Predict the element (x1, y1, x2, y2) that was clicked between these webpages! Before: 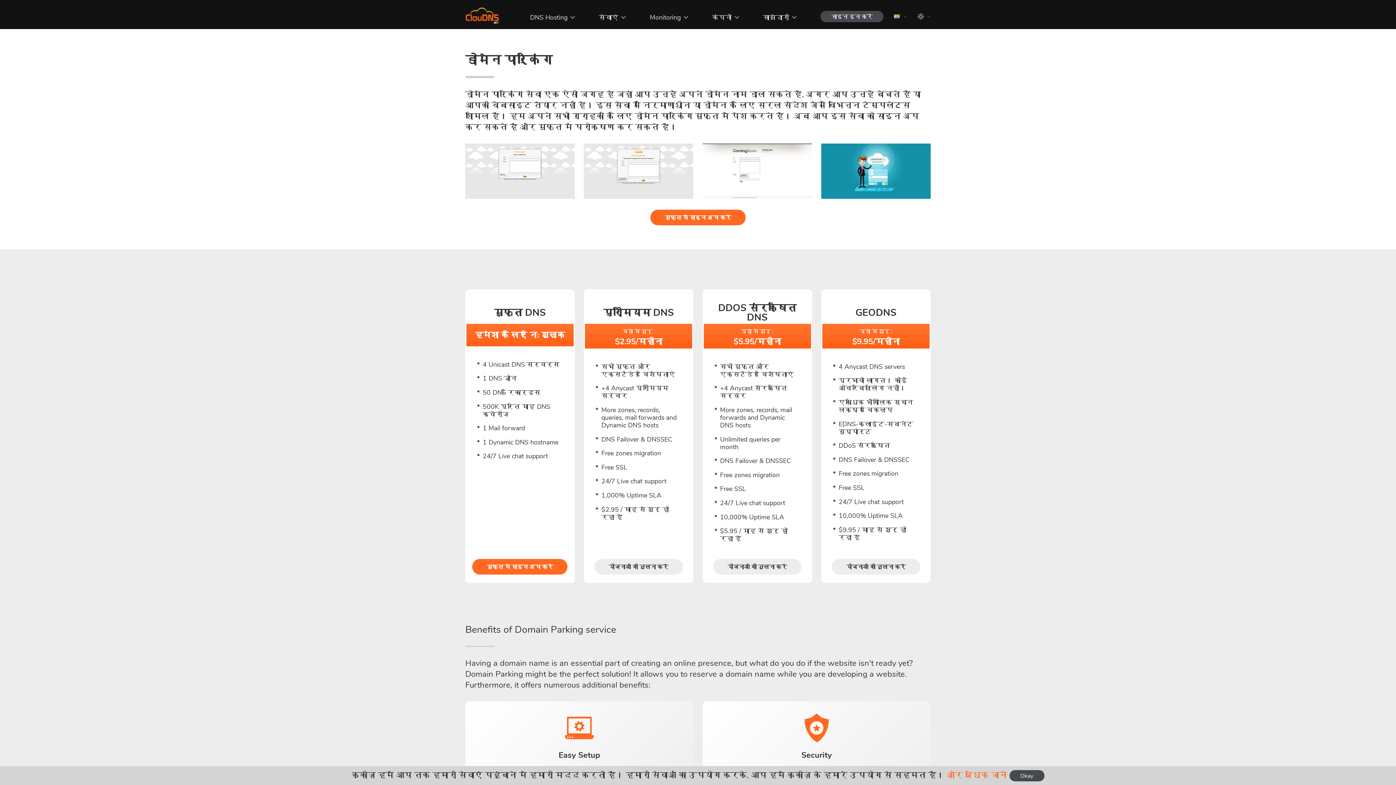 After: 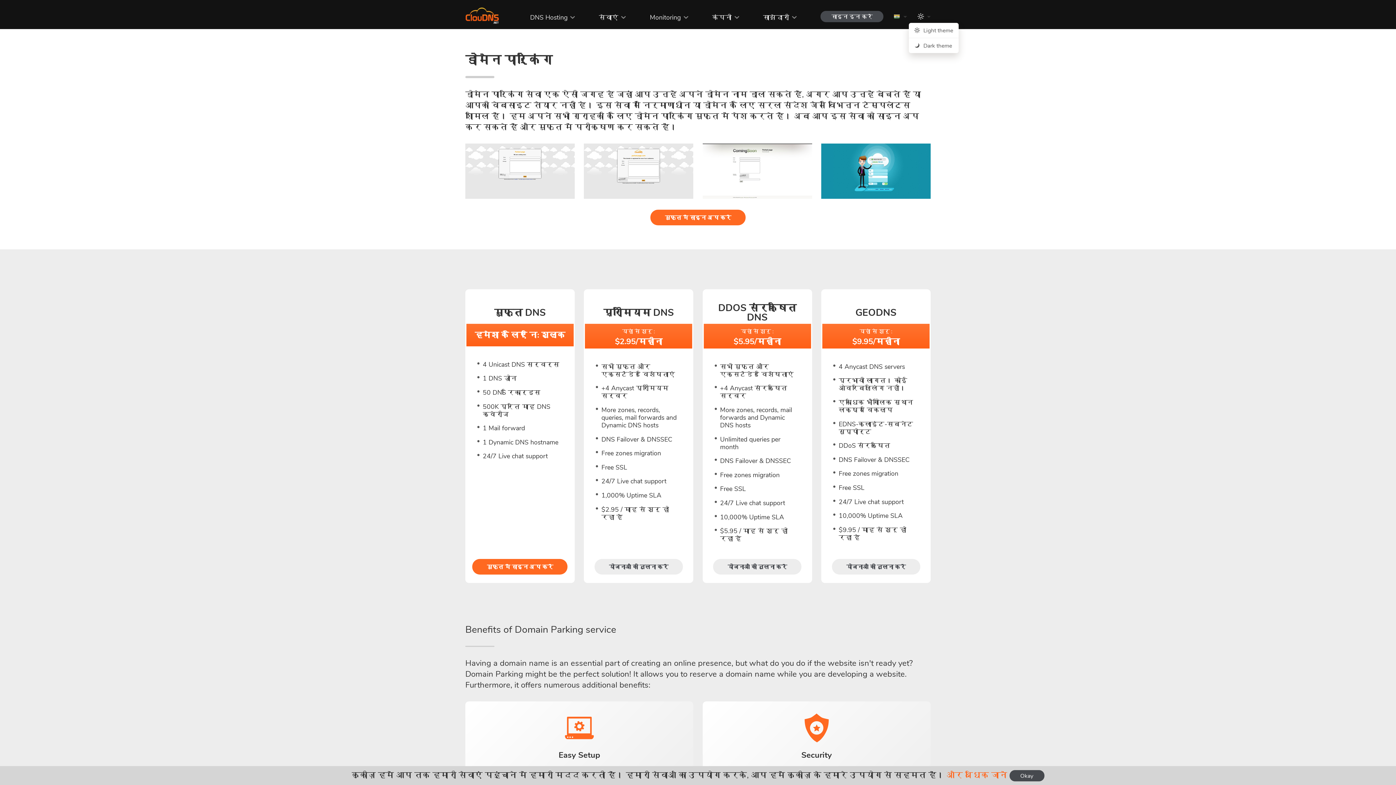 Action: label:   bbox: (917, 12, 930, 20)